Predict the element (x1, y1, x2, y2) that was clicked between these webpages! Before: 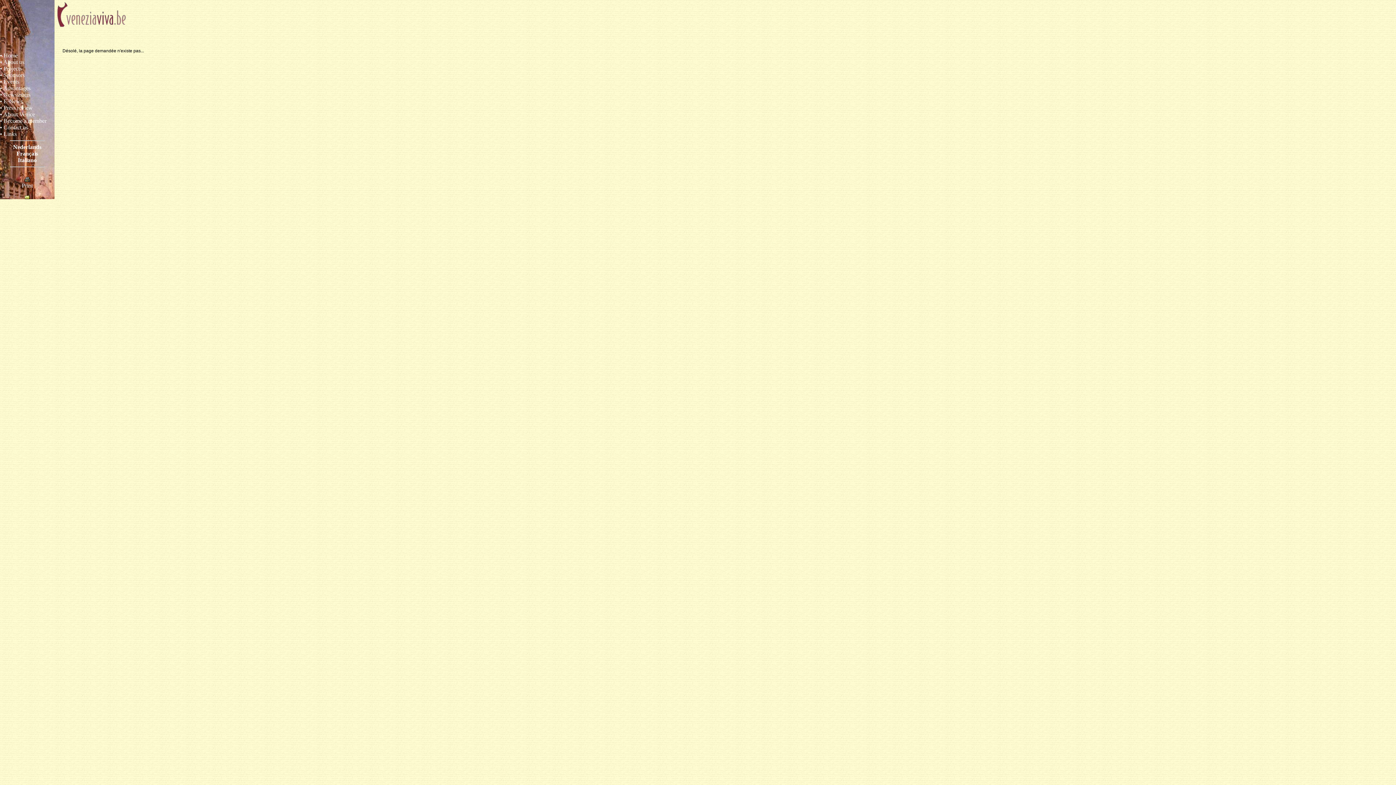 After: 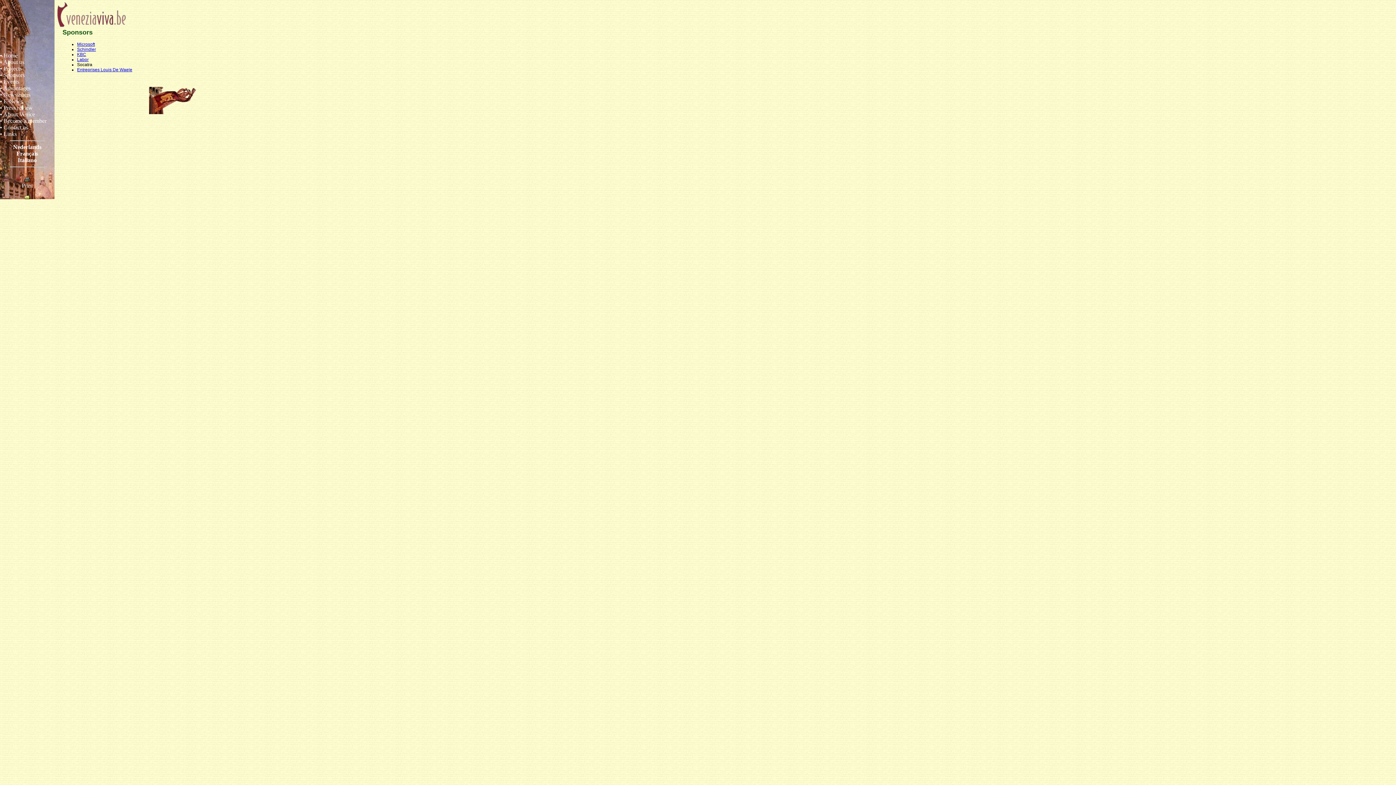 Action: label: • Sponsors bbox: (0, 72, 24, 78)